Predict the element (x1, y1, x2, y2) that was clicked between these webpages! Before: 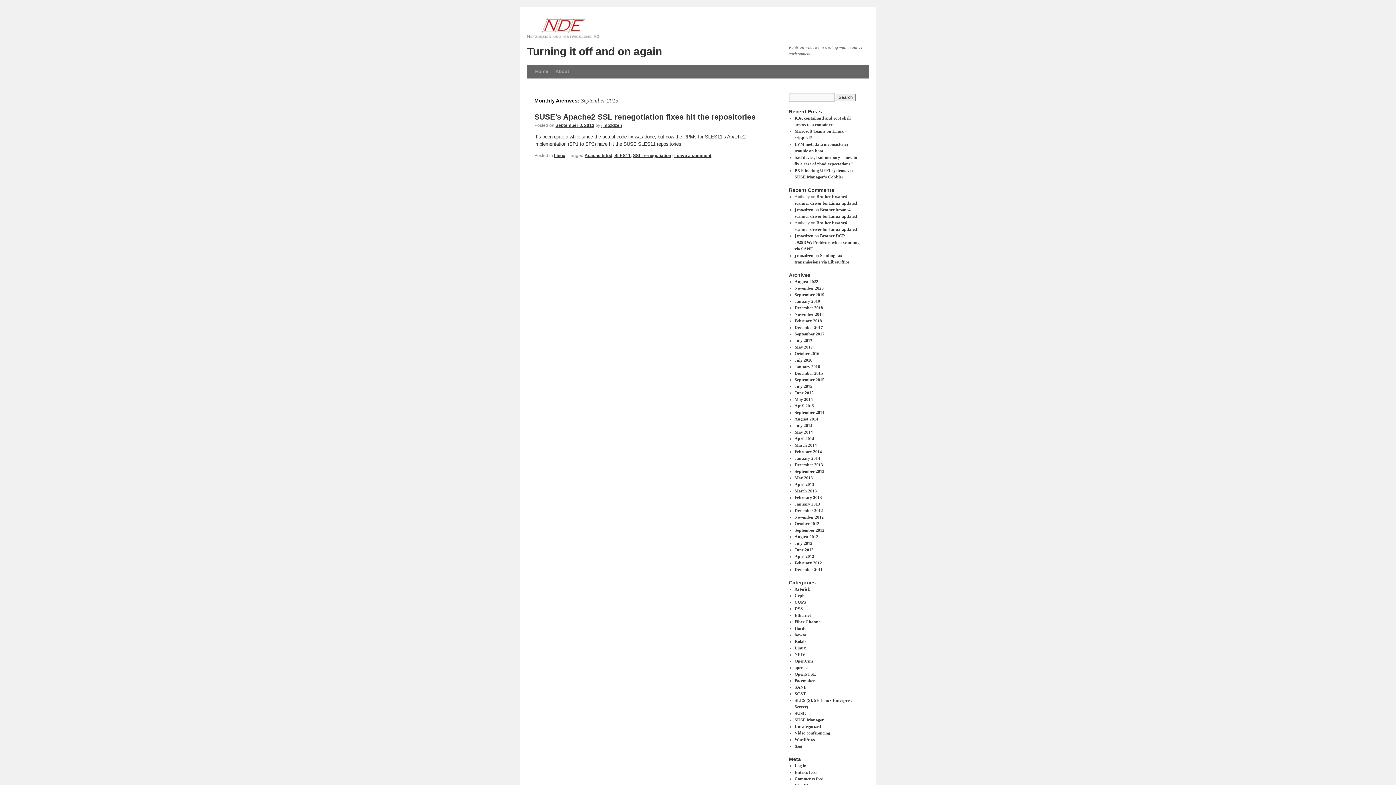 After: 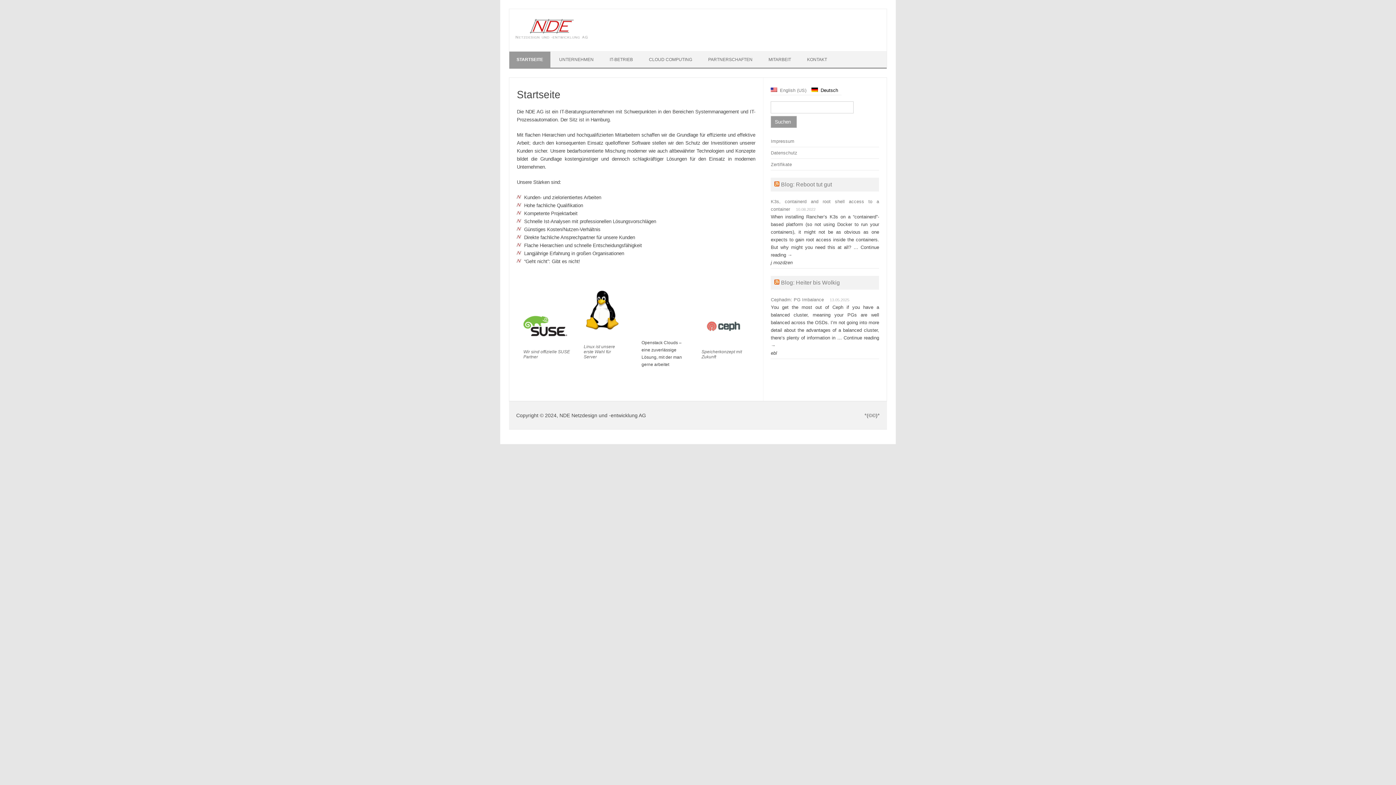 Action: bbox: (794, 253, 813, 258) label: j mozdzen